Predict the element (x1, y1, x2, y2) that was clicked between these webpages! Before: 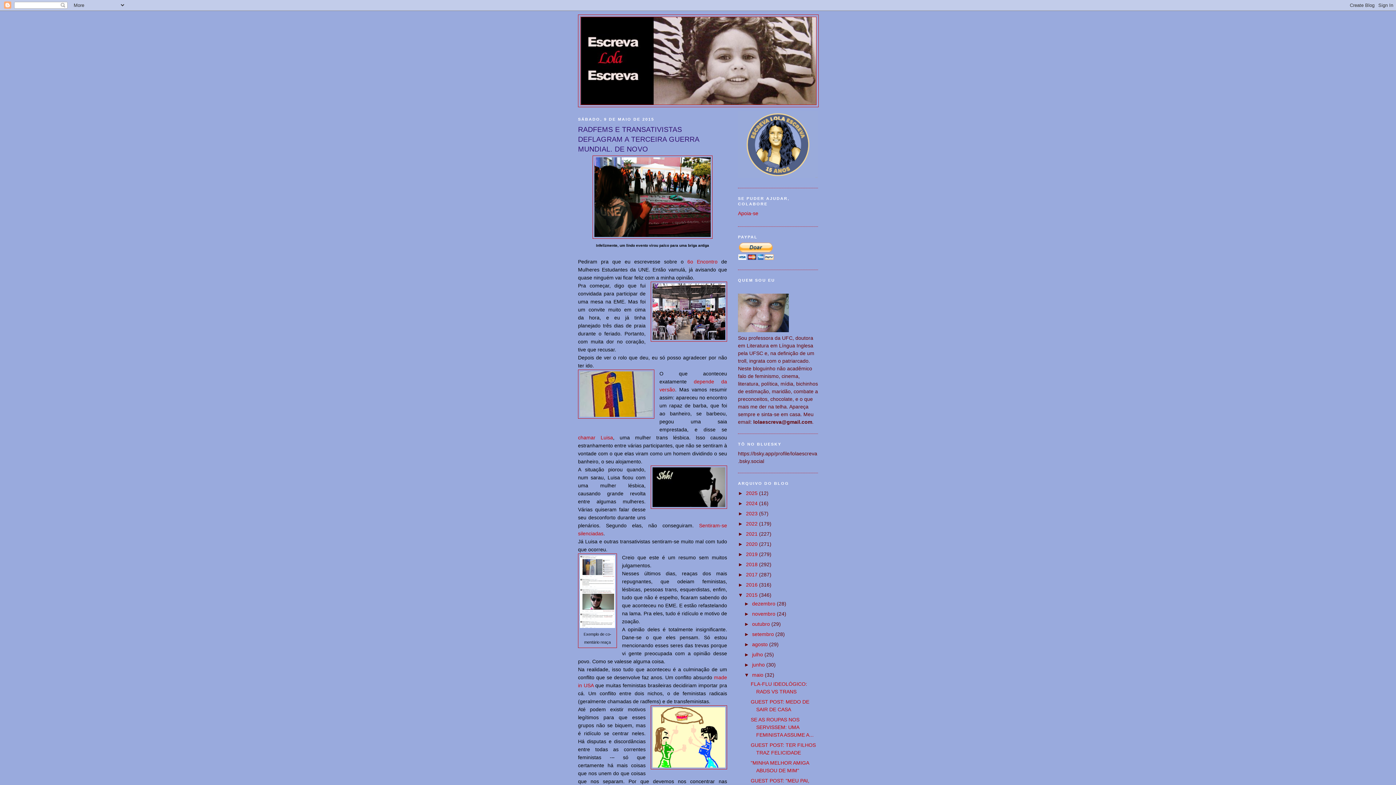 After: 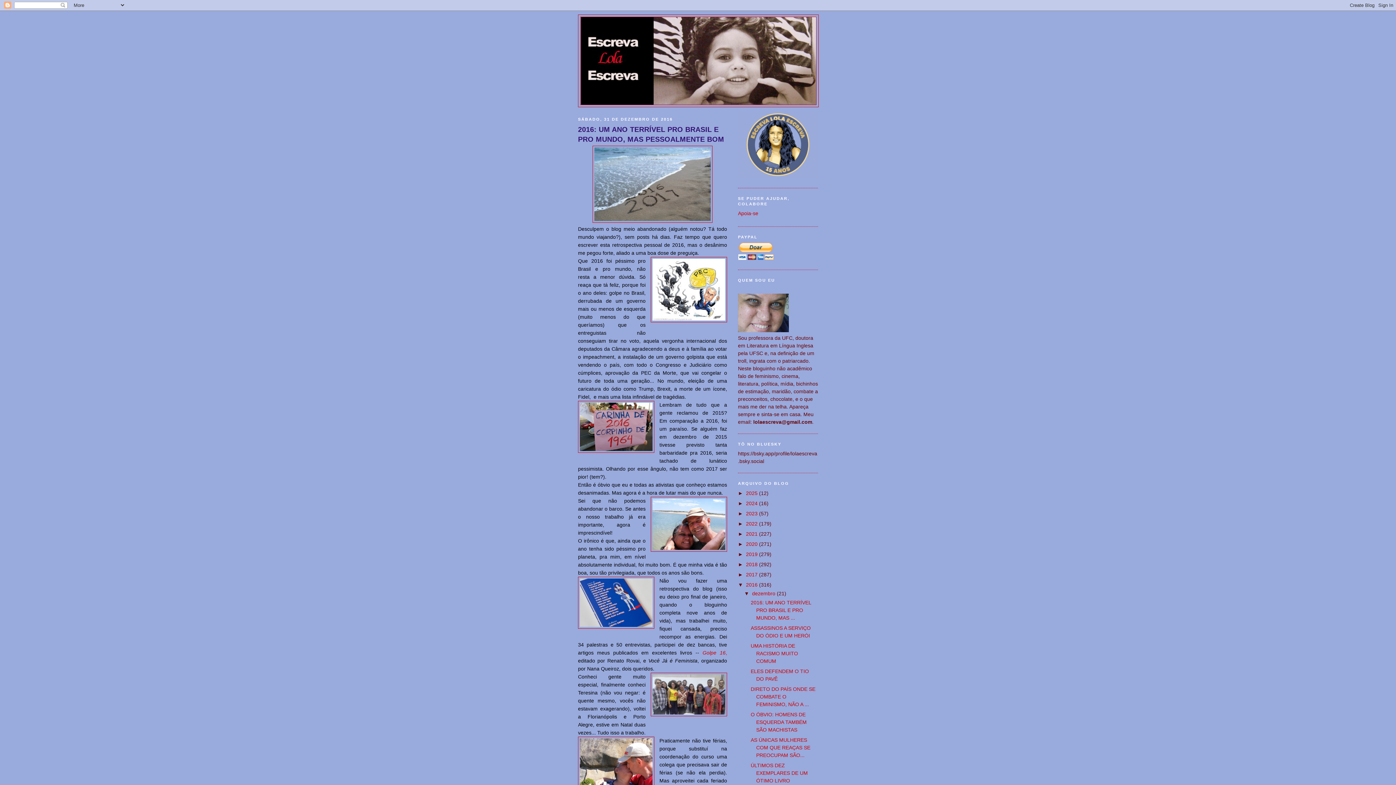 Action: label: 2016  bbox: (746, 582, 759, 587)